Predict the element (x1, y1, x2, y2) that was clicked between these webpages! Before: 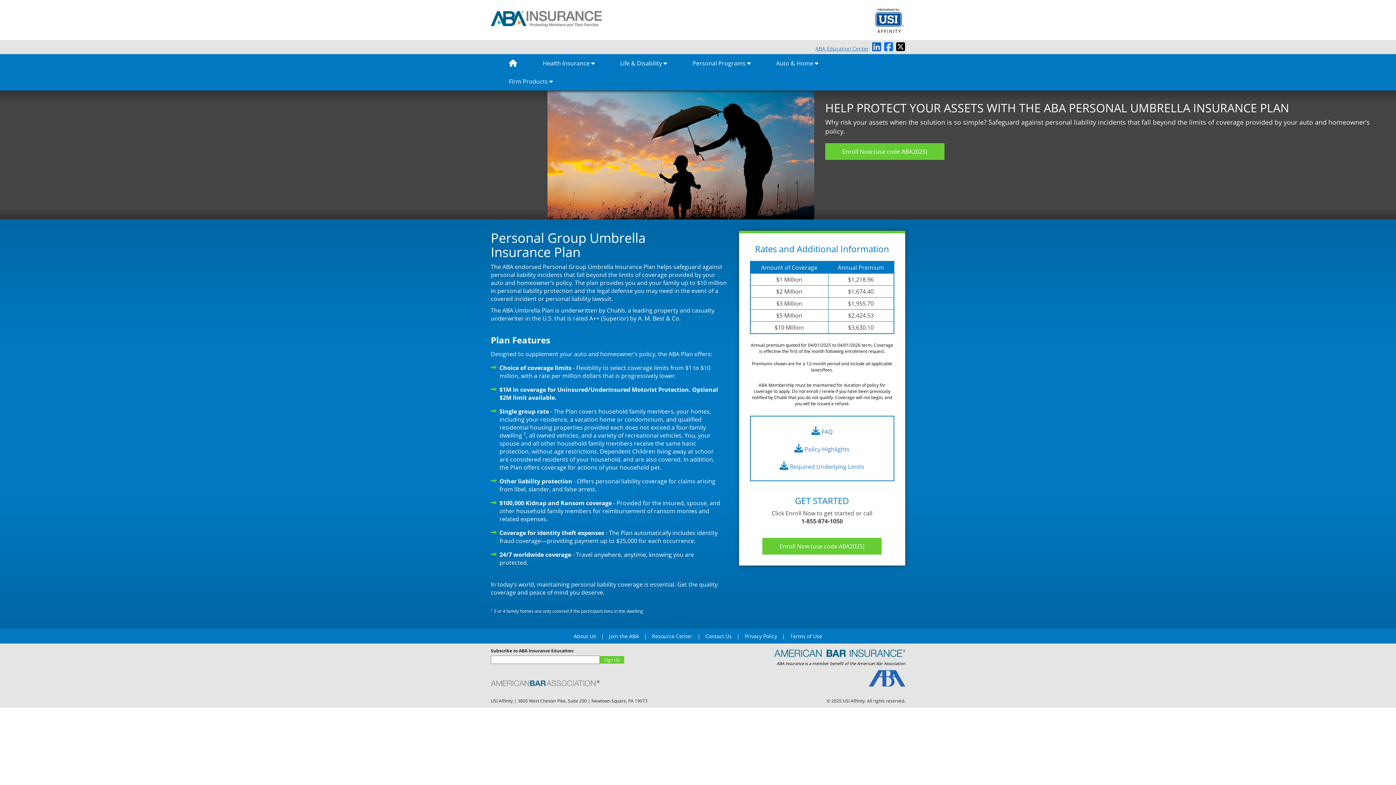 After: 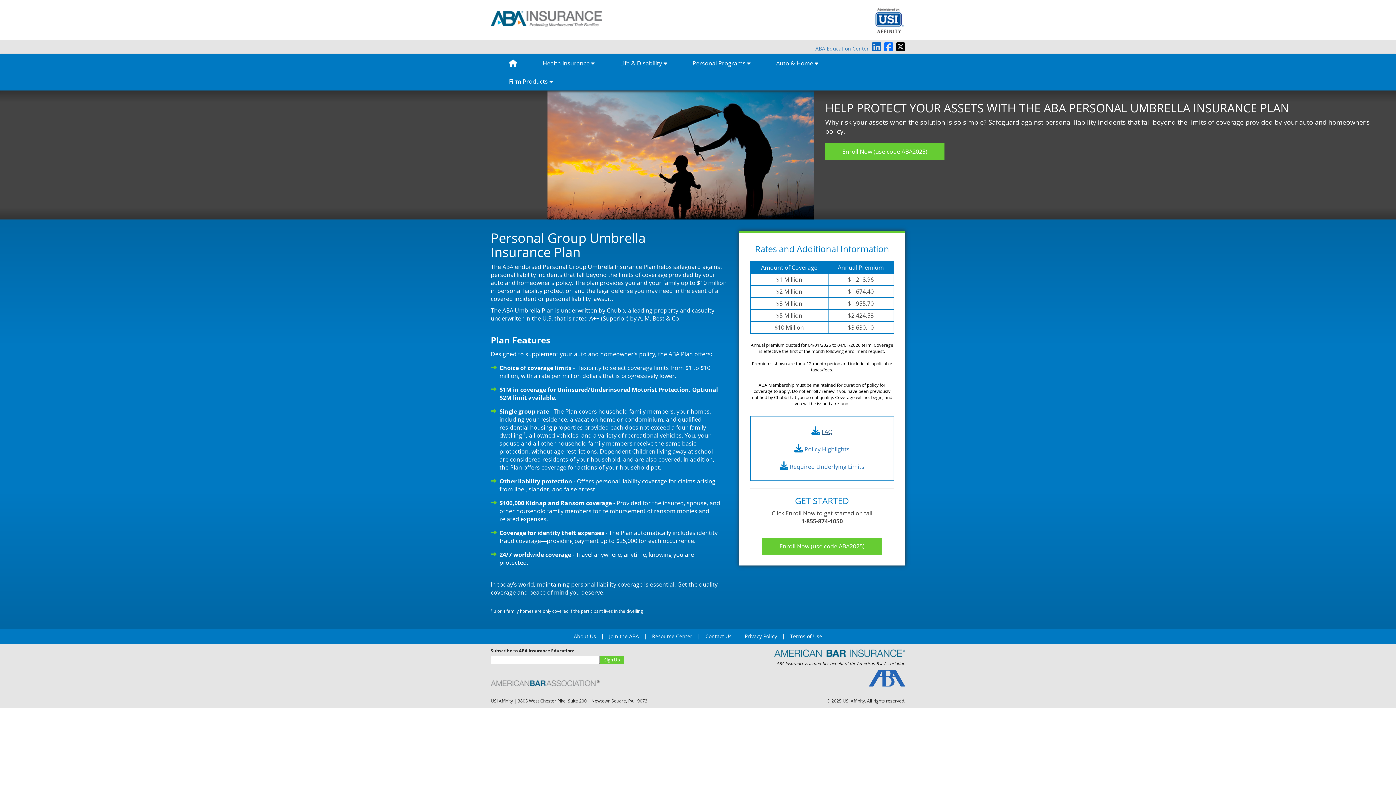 Action: label: FAQ bbox: (821, 428, 832, 436)